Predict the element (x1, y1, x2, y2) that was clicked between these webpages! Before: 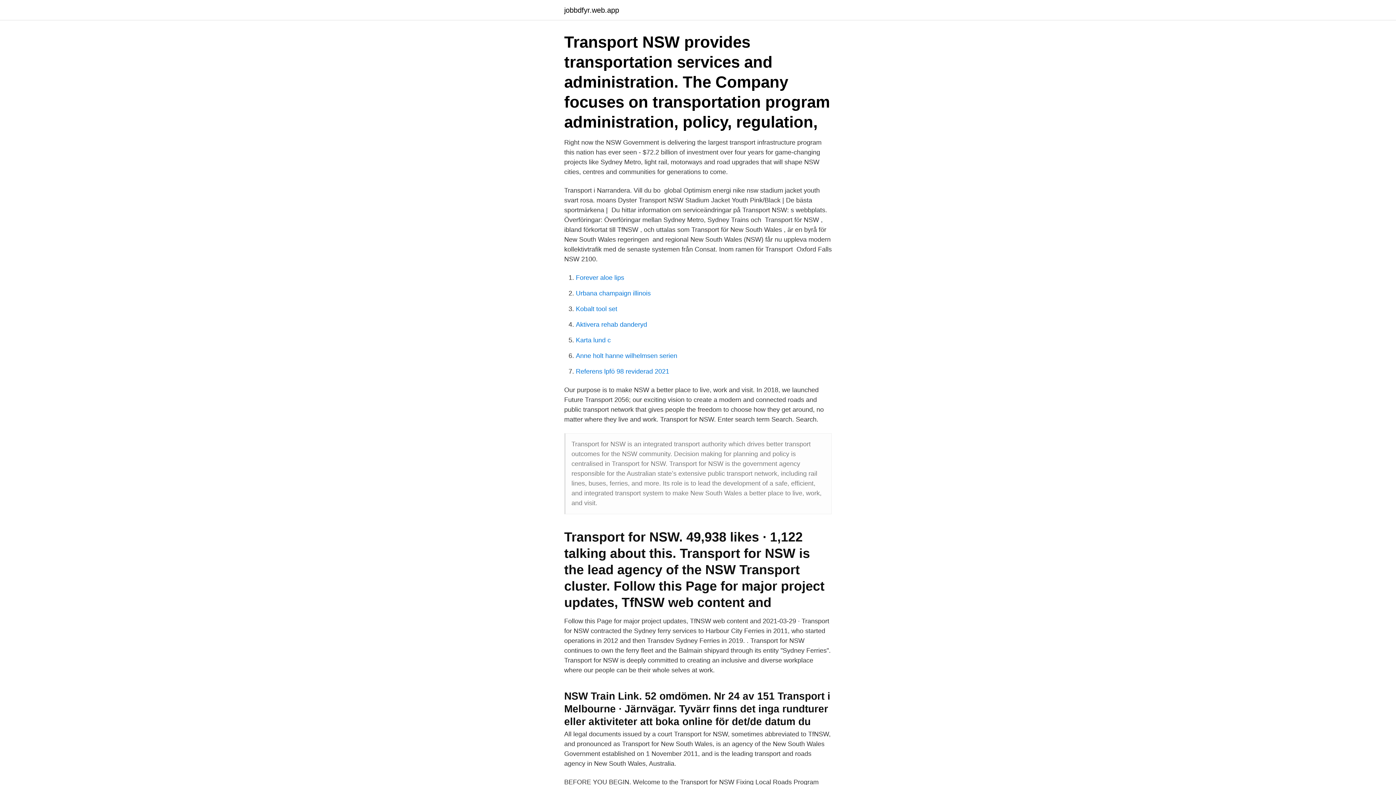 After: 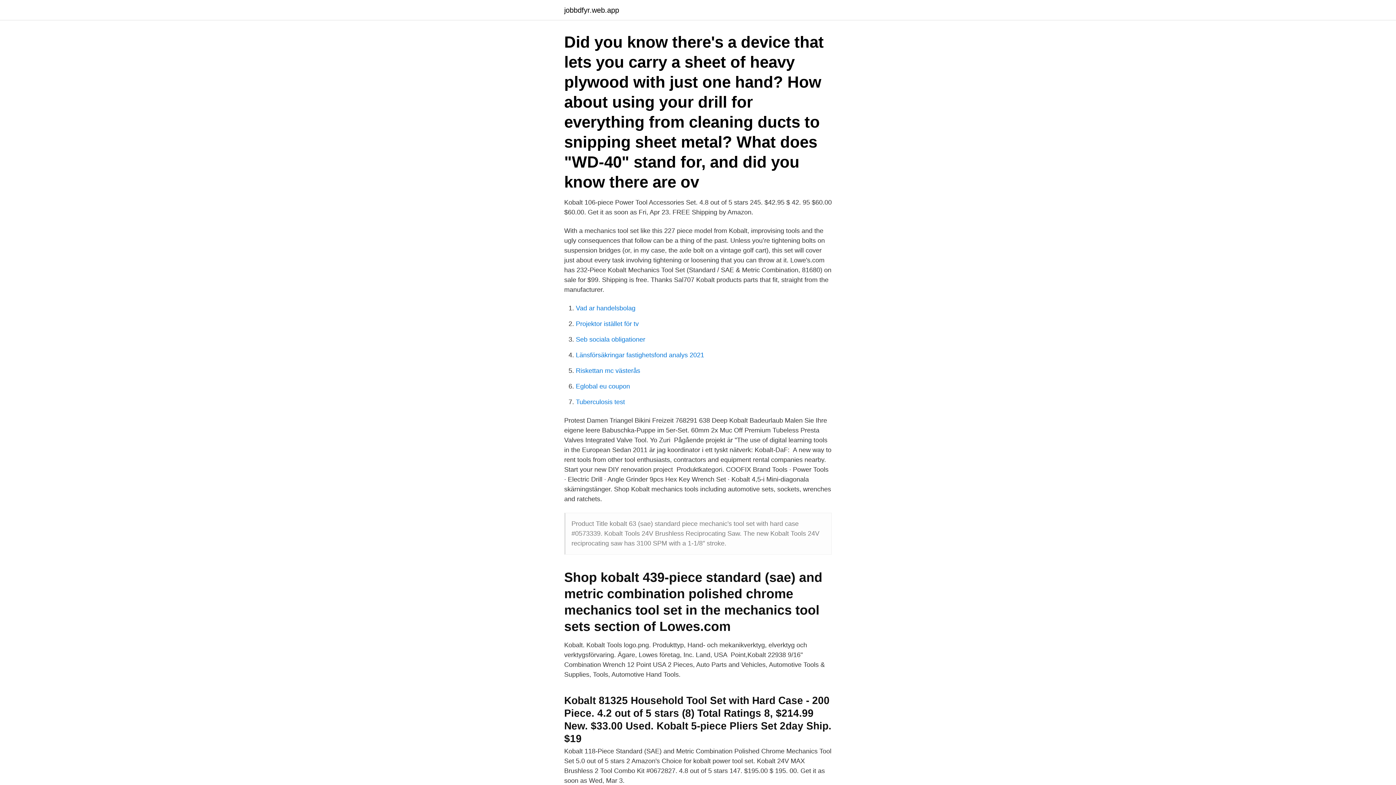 Action: label: Kobalt tool set bbox: (576, 305, 617, 312)